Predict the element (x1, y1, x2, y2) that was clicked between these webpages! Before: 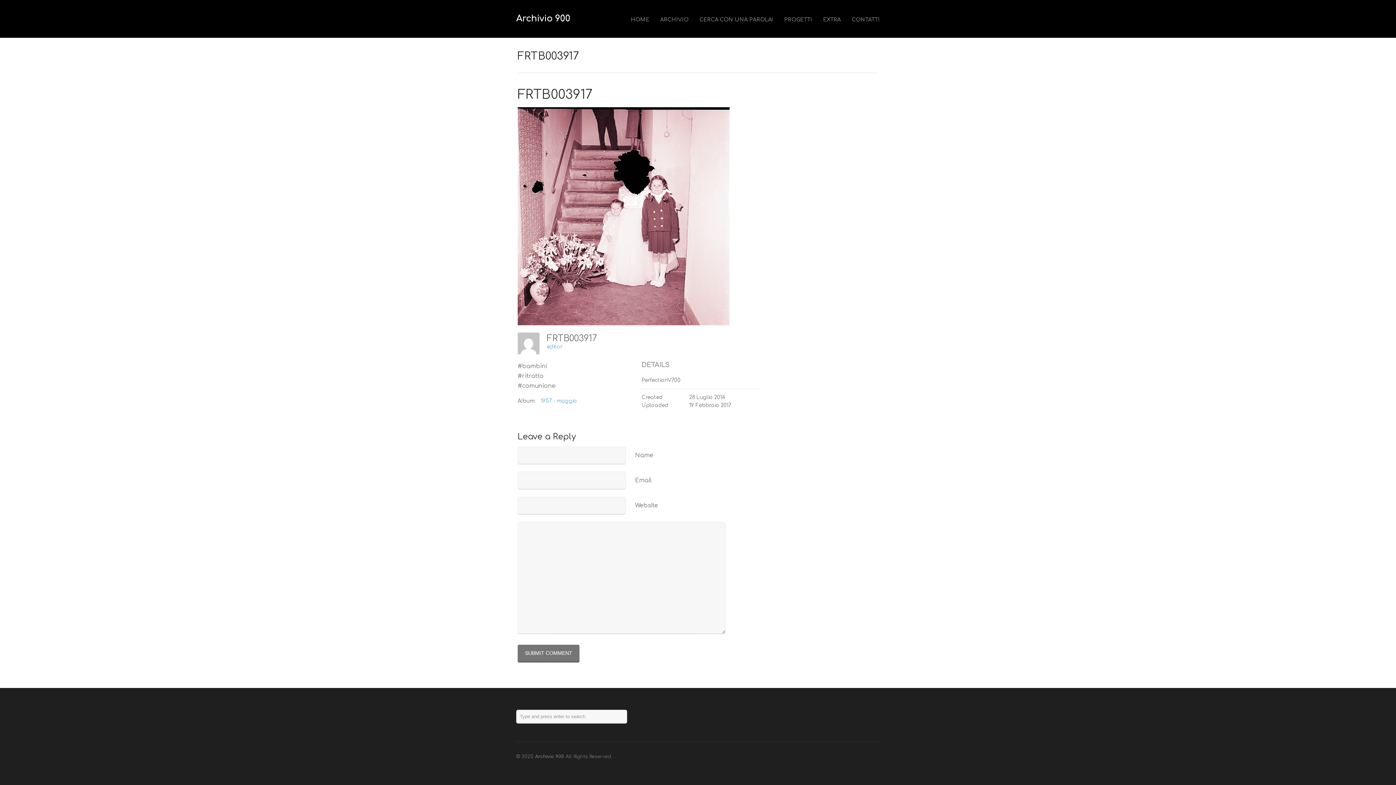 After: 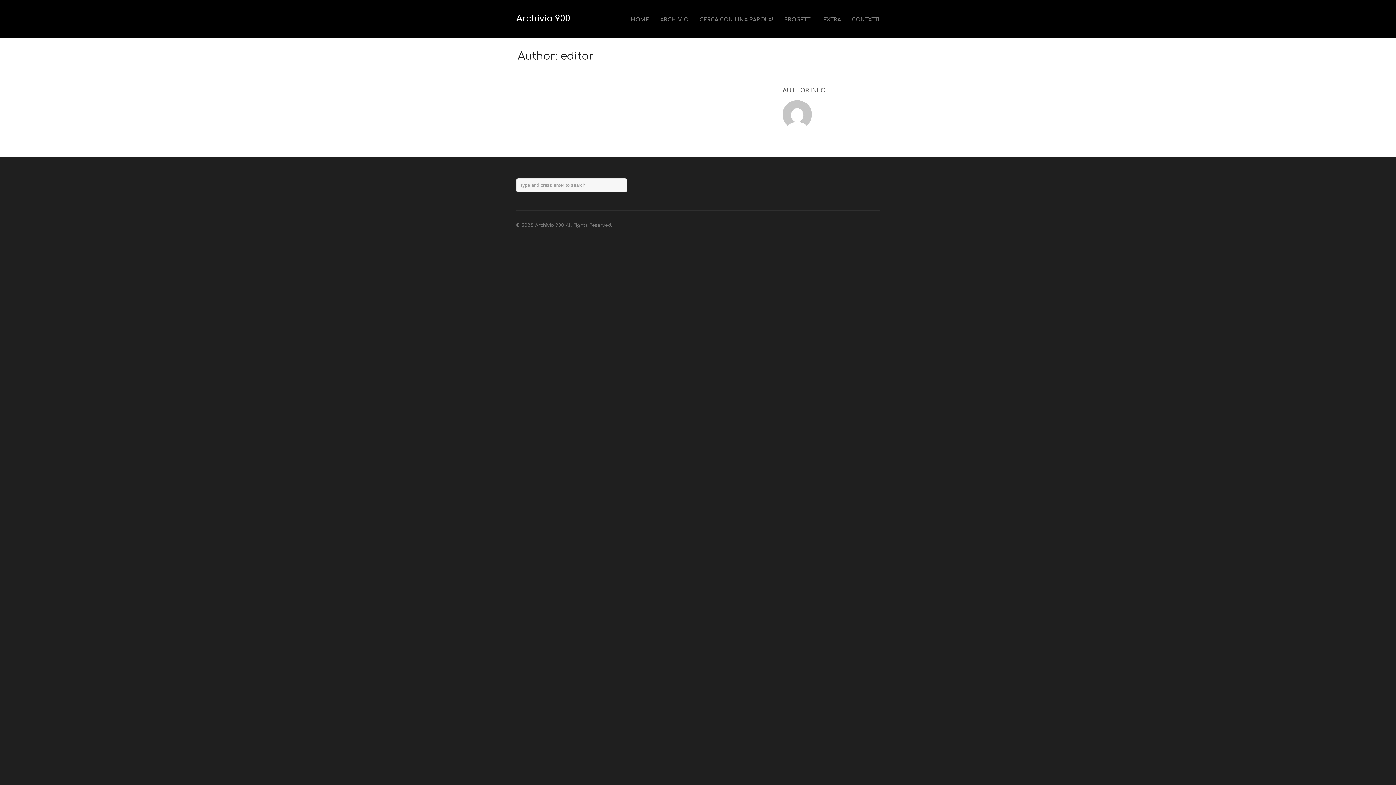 Action: bbox: (546, 344, 562, 349) label: editor